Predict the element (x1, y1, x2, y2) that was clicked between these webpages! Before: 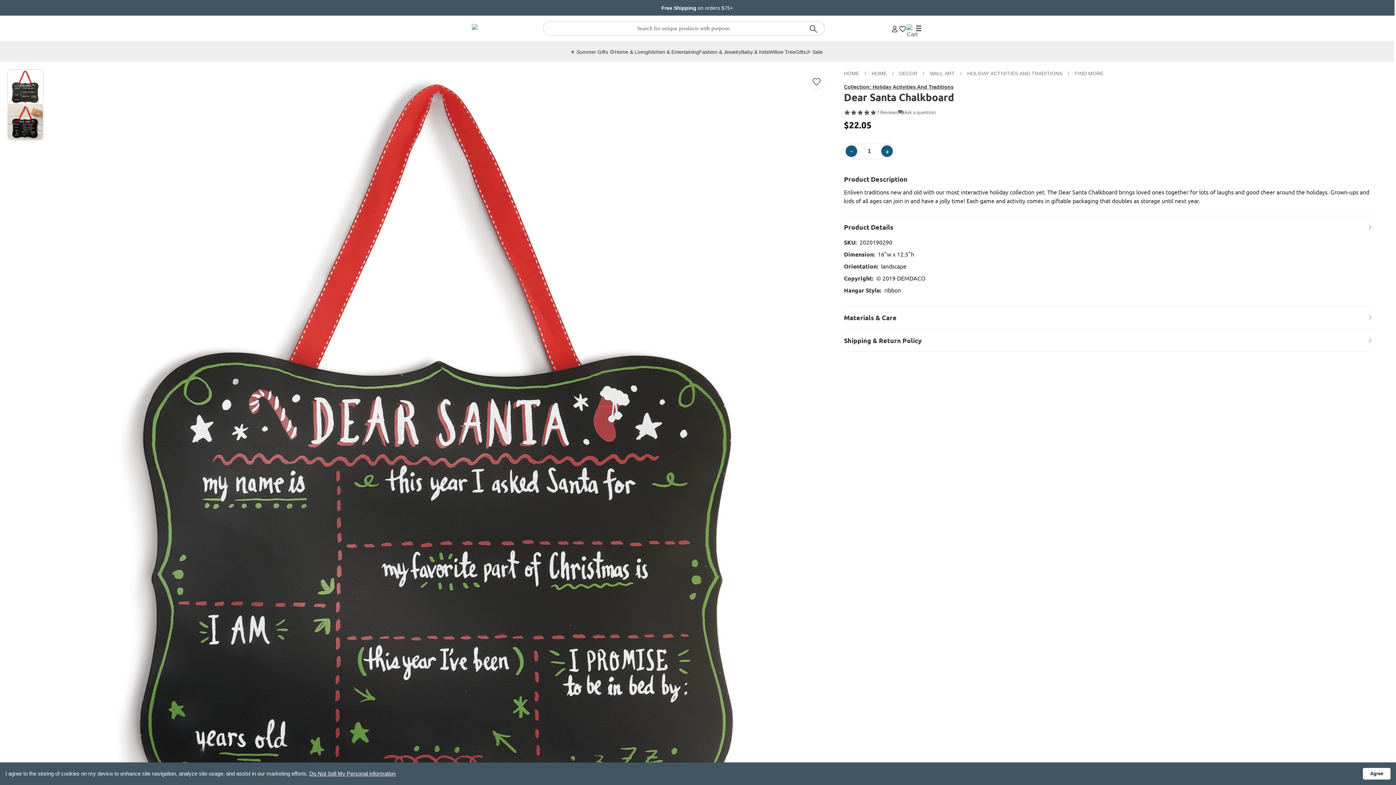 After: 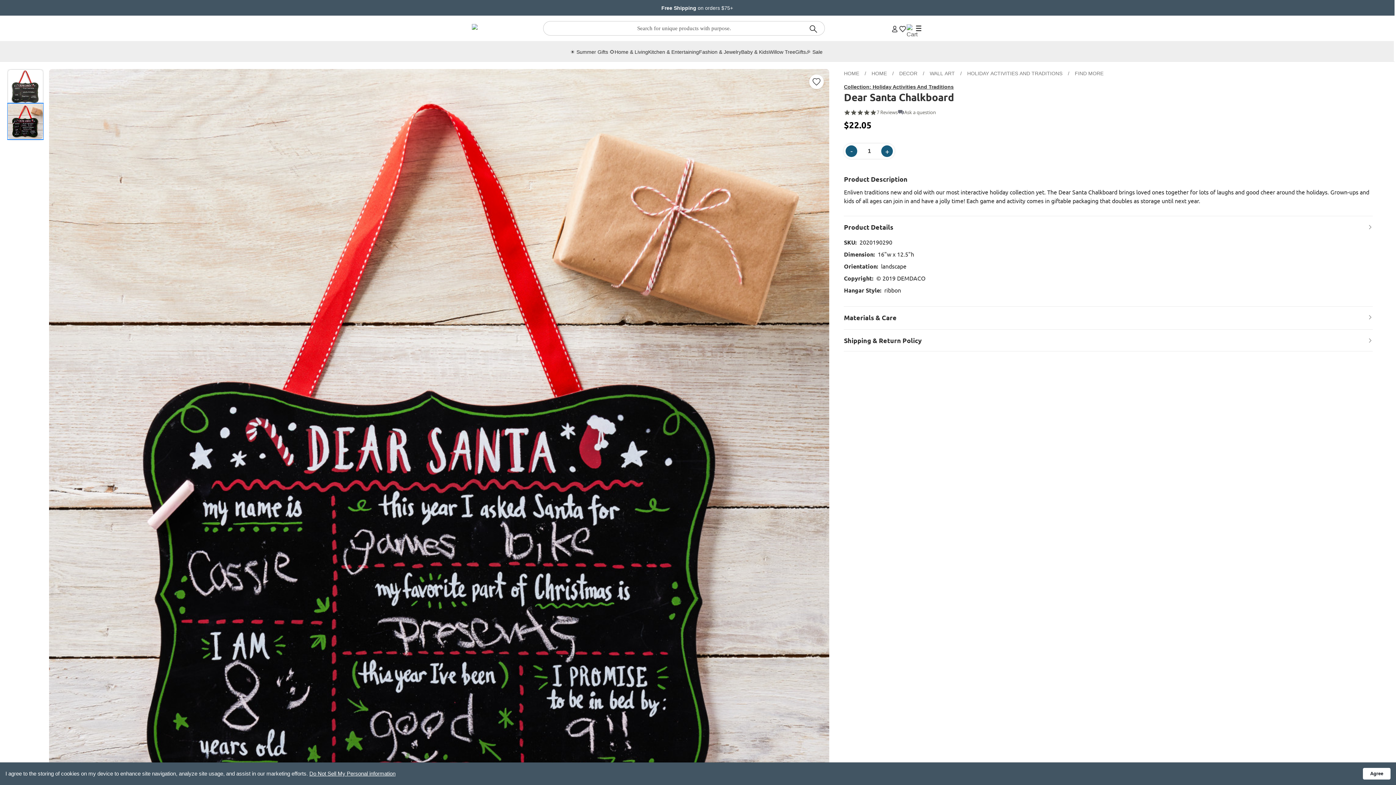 Action: bbox: (8, 104, 42, 139) label: View Dear Santa Chalkboard image 1